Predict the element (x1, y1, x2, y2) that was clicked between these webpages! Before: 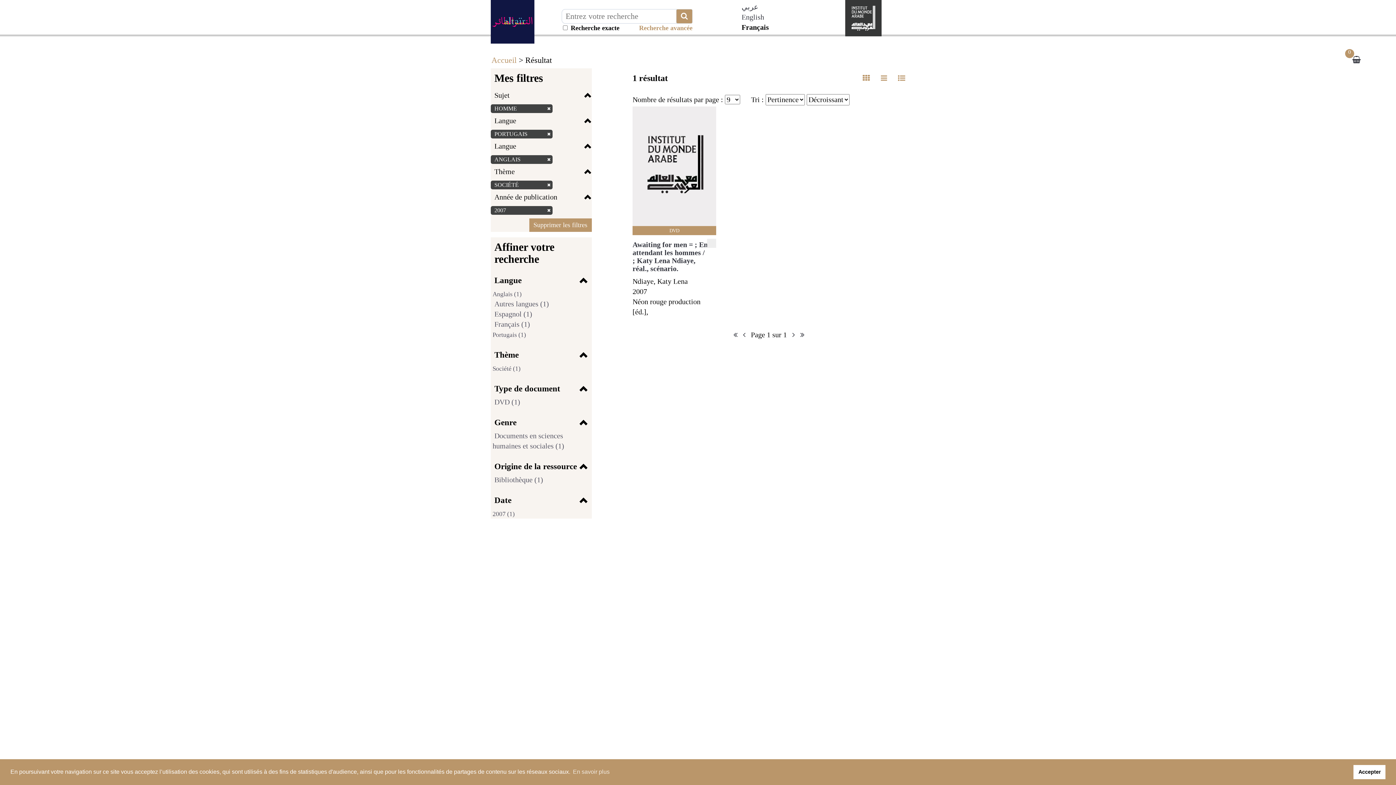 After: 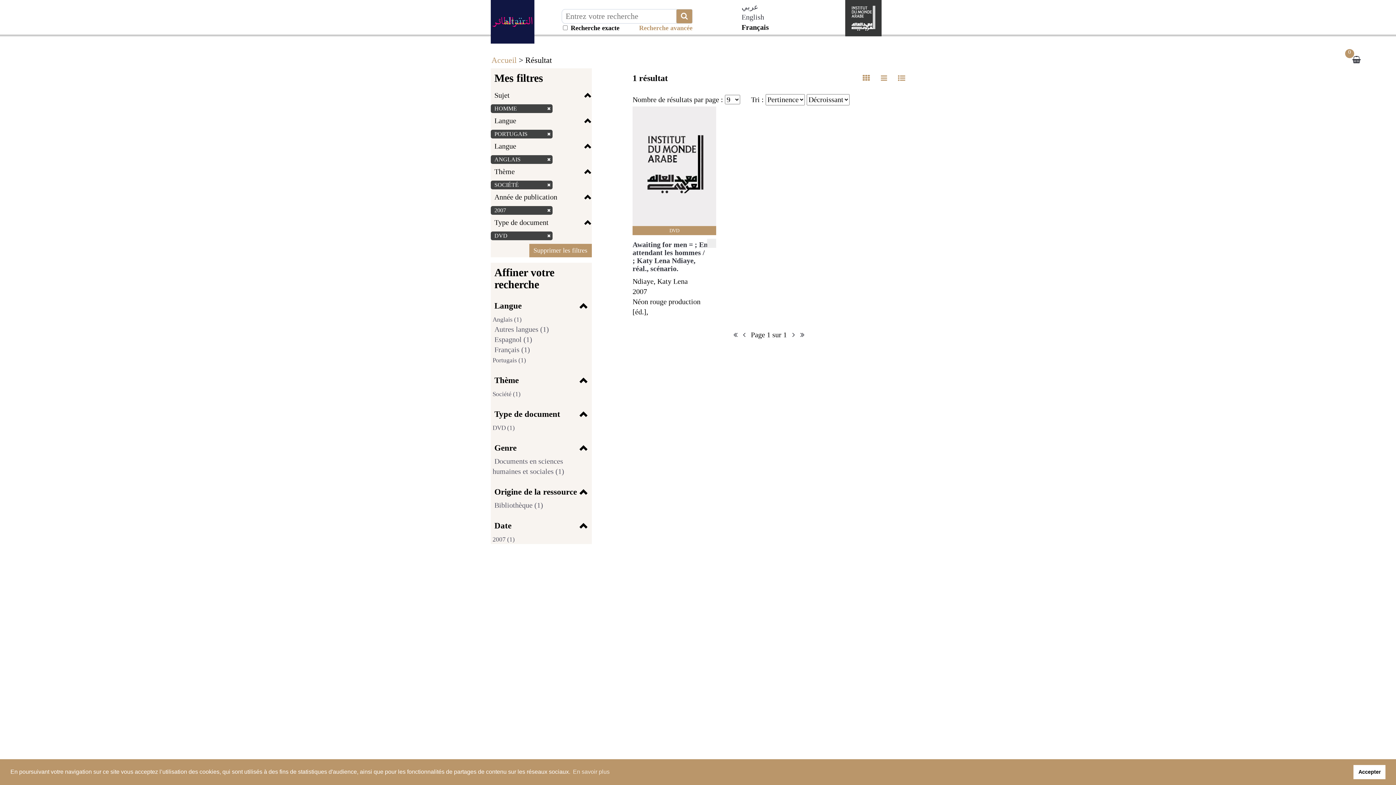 Action: label: DVD (1) bbox: (492, 398, 520, 406)